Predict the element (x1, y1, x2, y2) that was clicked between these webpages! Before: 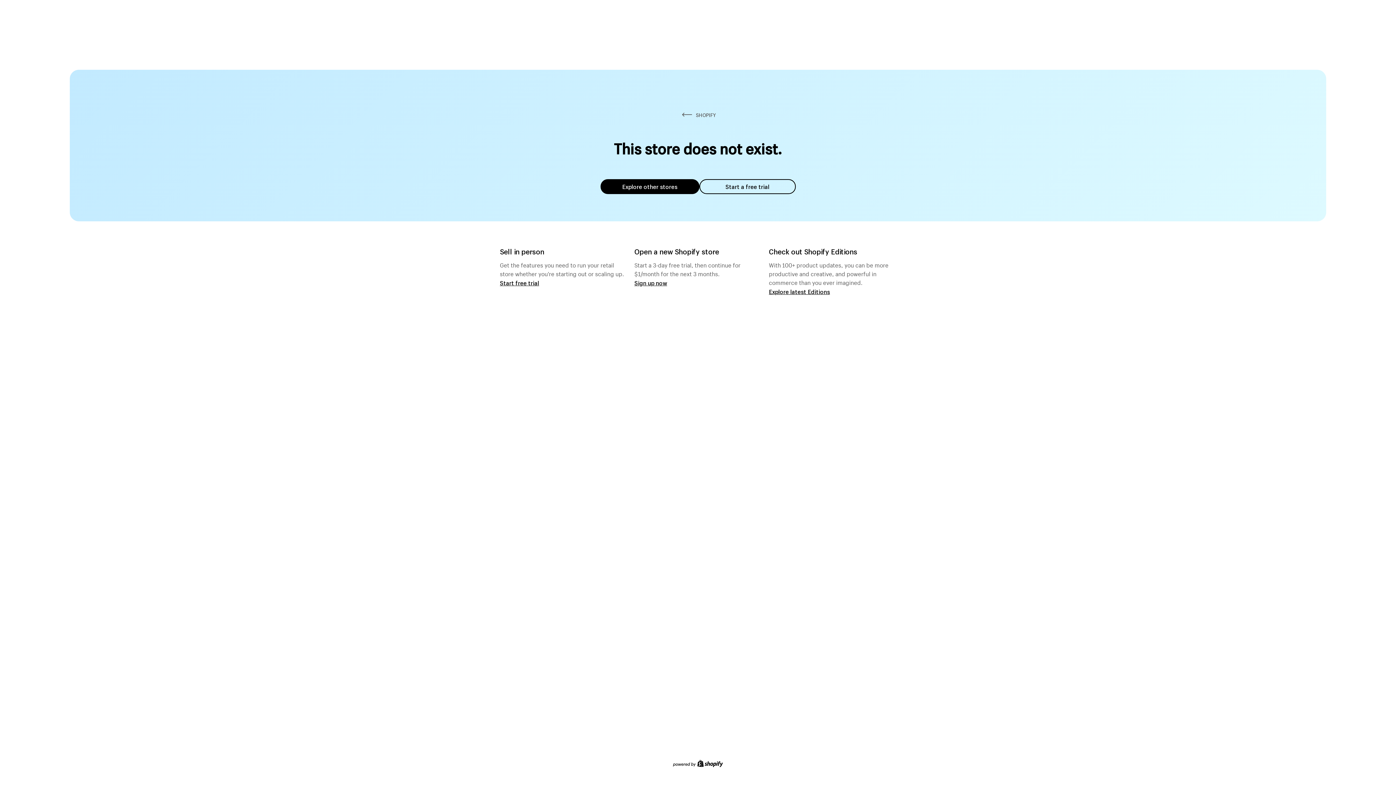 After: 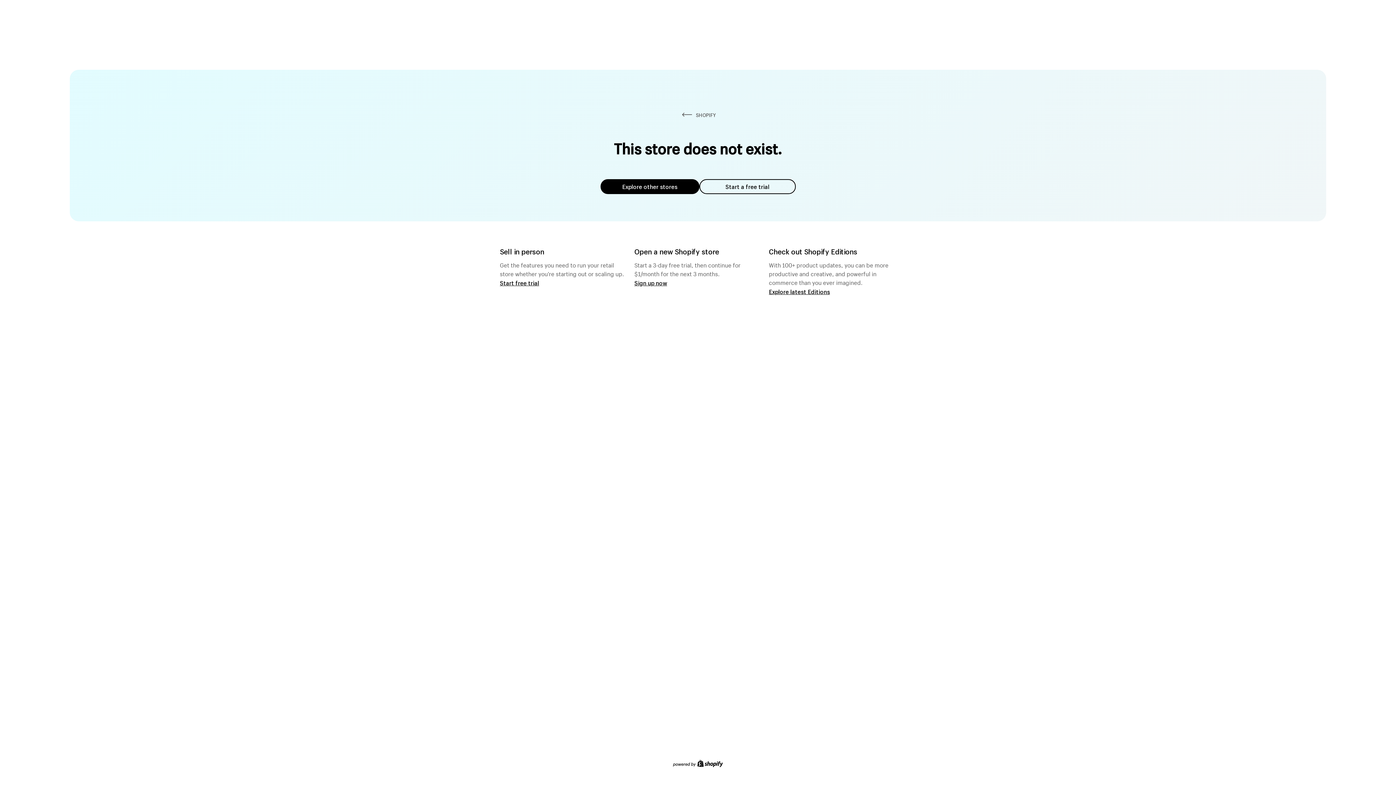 Action: bbox: (699, 179, 795, 194) label: Start a free trial